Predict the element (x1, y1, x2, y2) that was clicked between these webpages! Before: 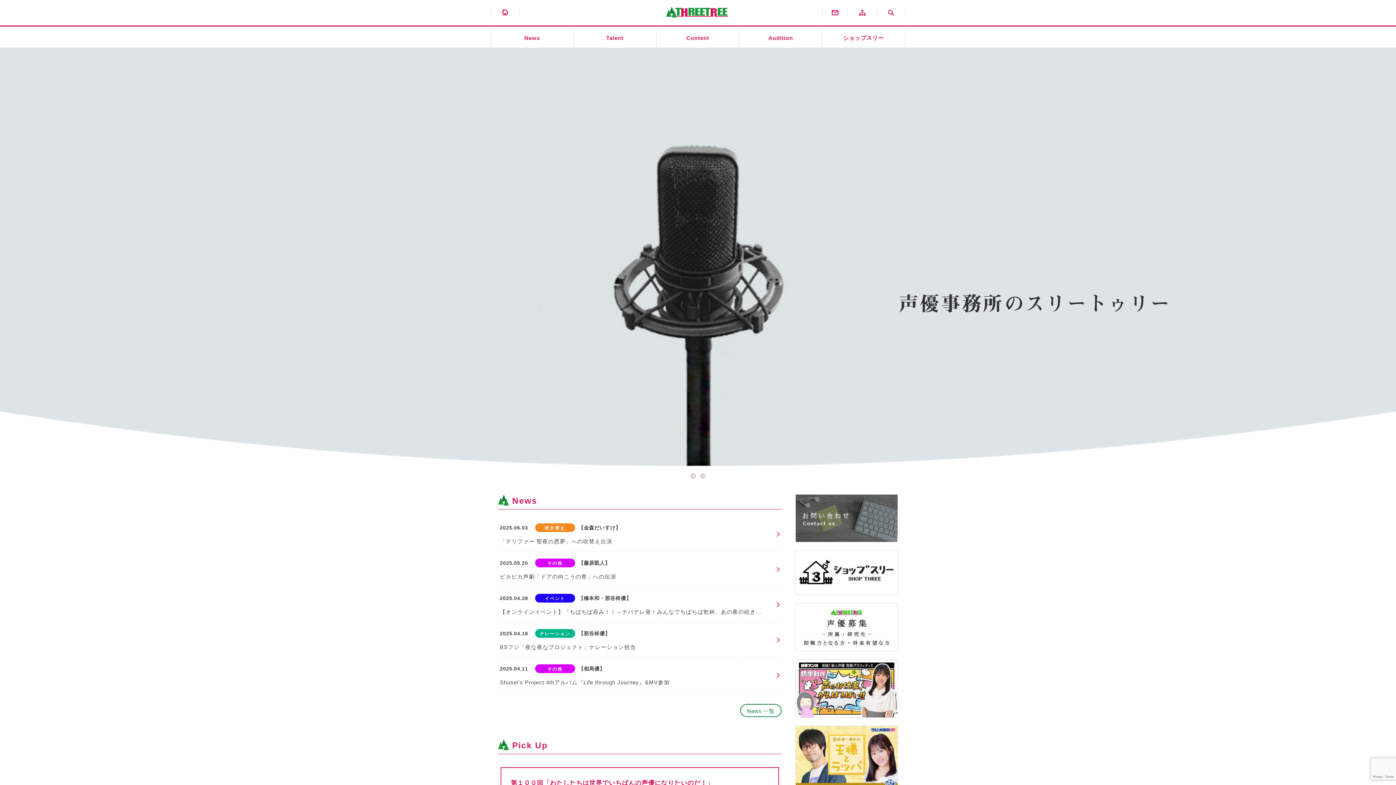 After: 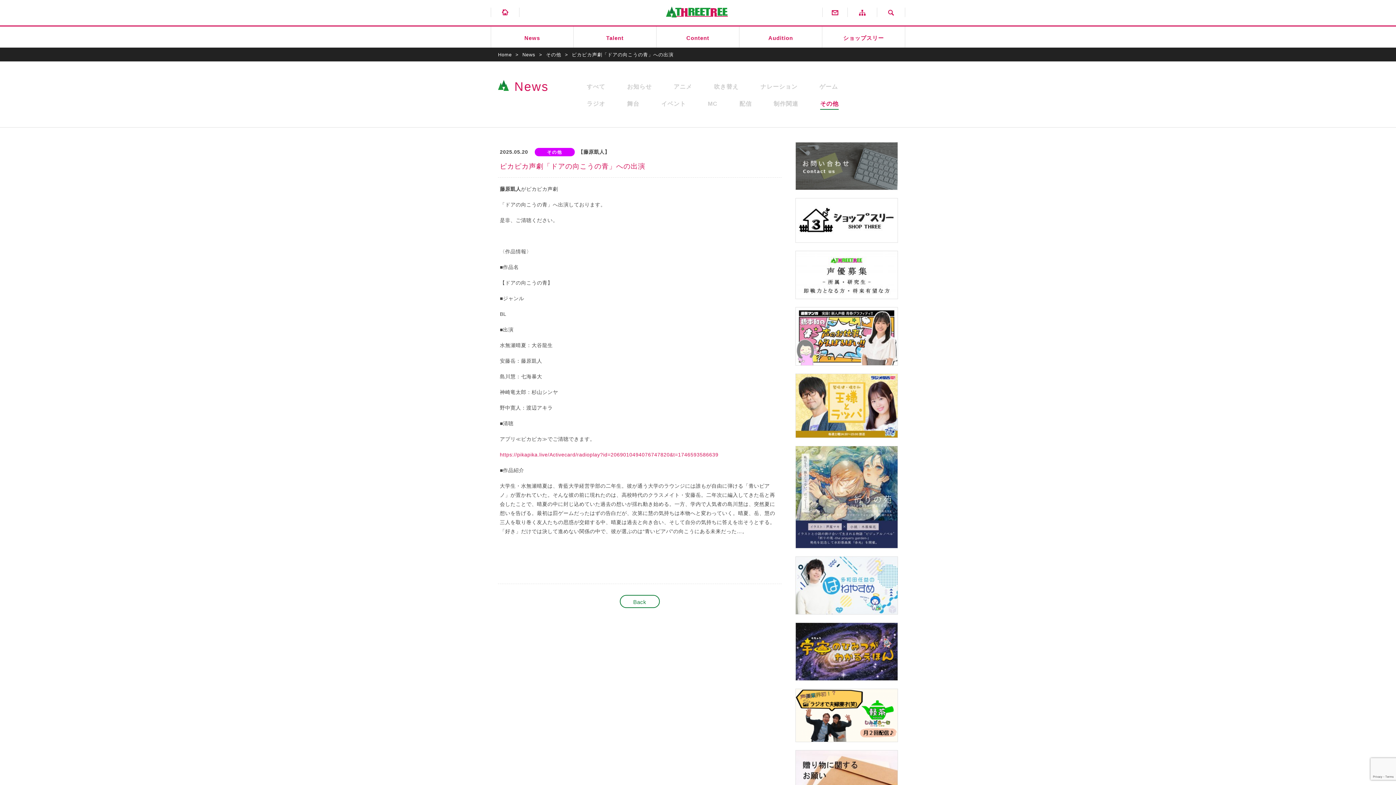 Action: bbox: (498, 552, 781, 587) label: 2025.05.20その他 【藤原凱人】
ピカピカ声劇「ドアの向こうの青」への出演